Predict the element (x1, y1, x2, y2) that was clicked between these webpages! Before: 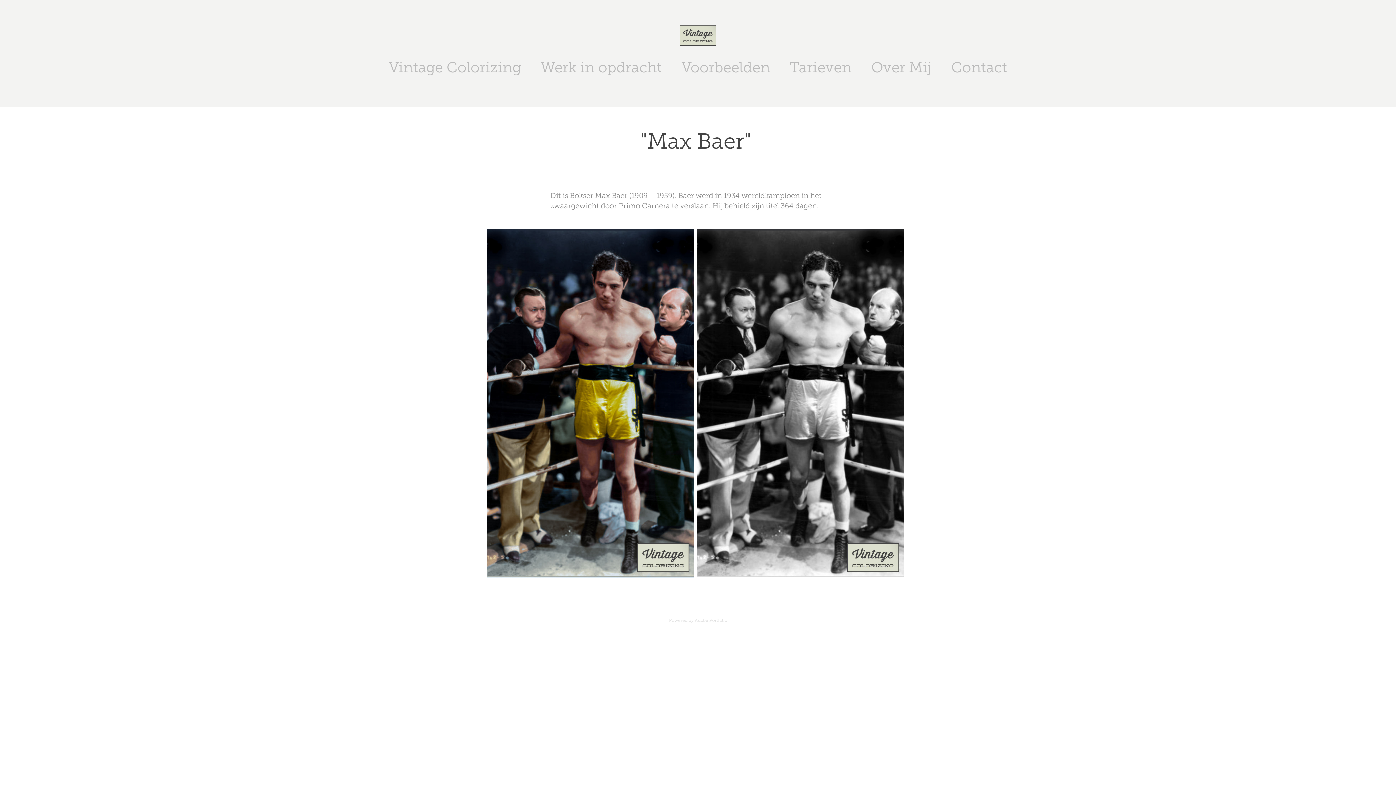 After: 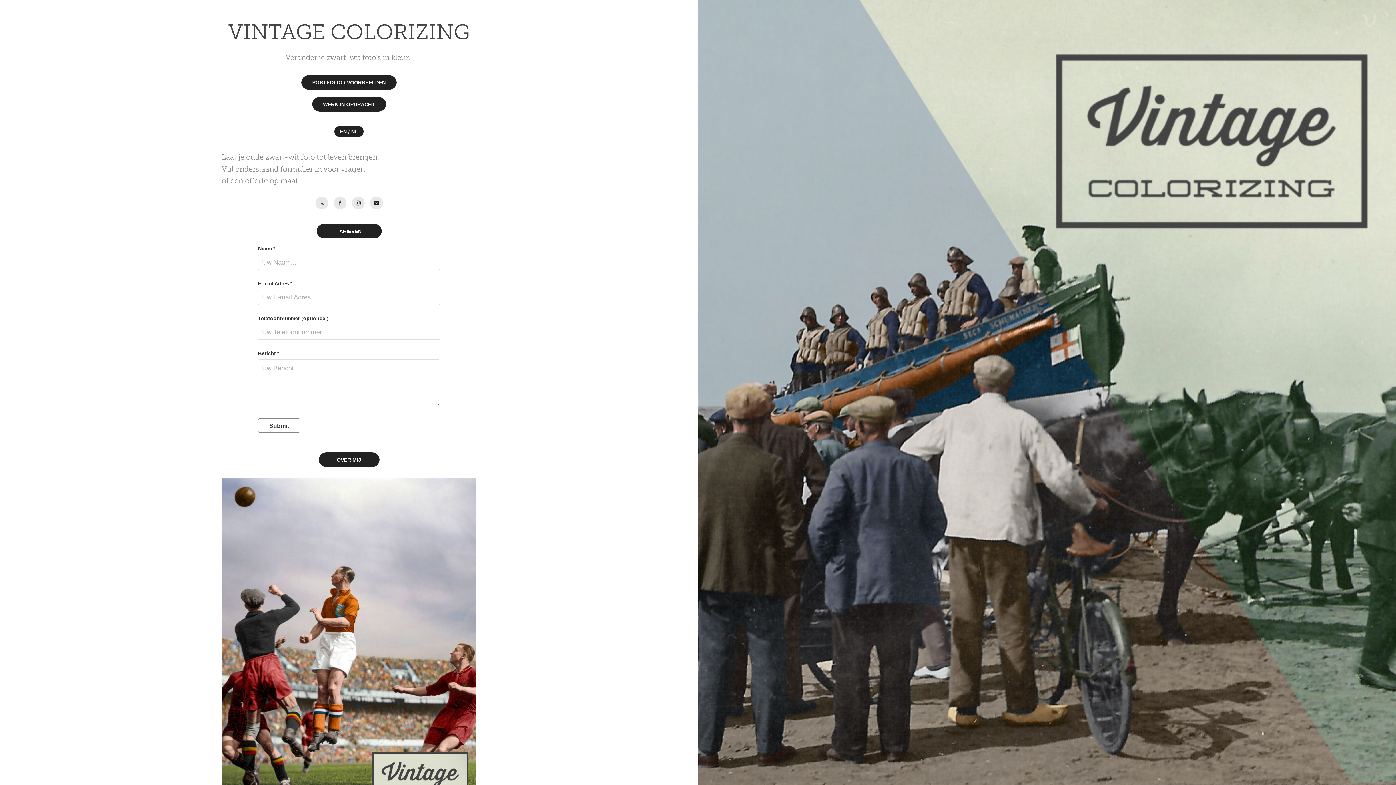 Action: label: Vintage Colorizing bbox: (388, 59, 521, 75)